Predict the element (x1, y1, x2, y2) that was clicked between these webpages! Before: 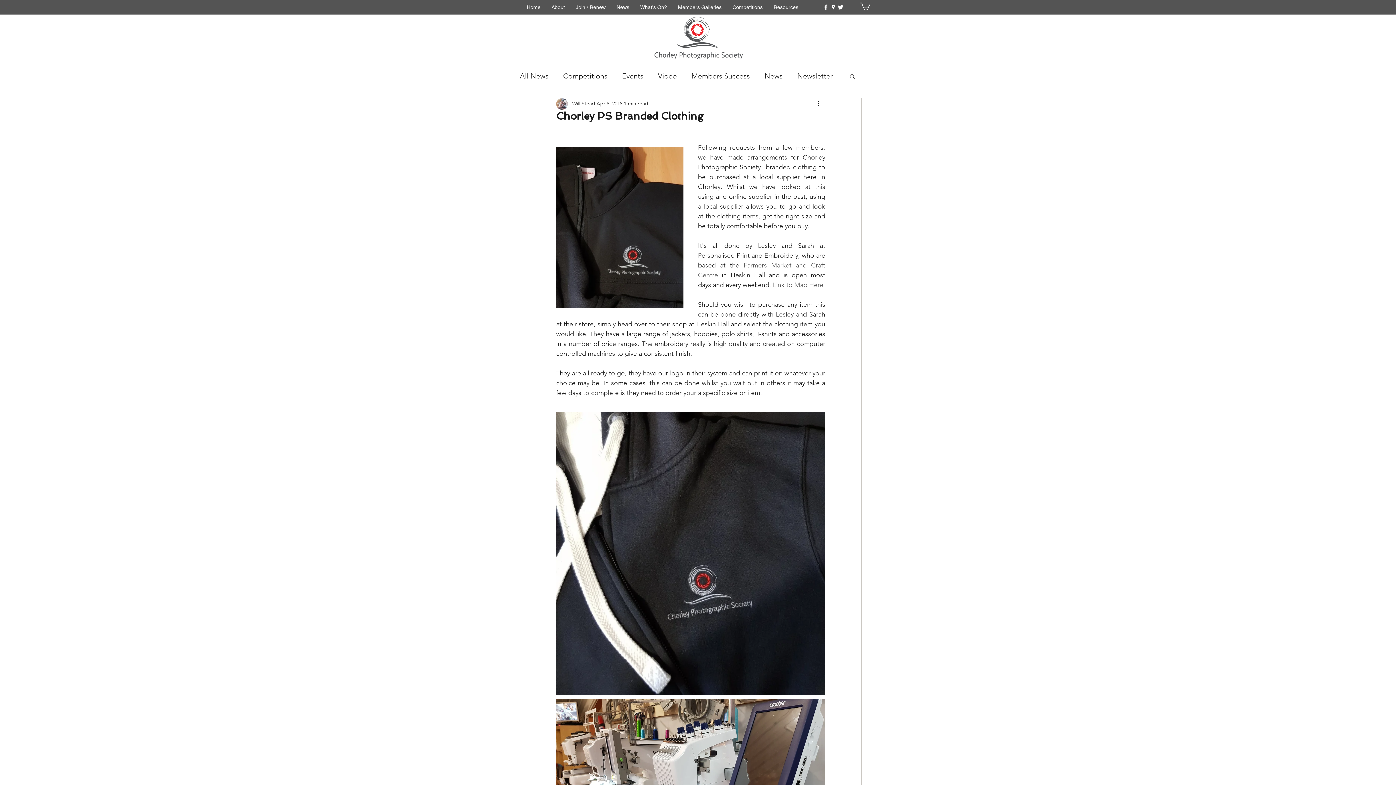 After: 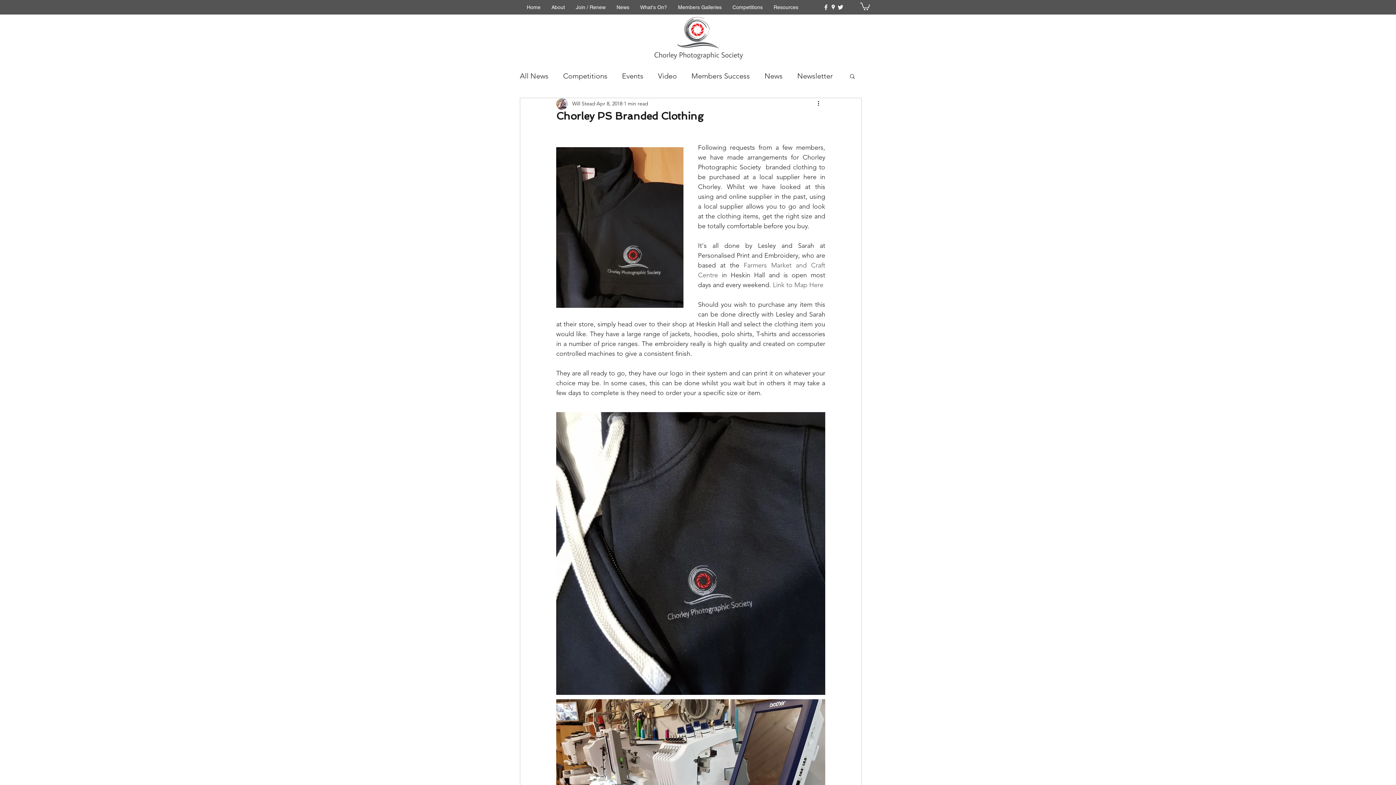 Action: bbox: (672, 1, 727, 12) label: Members Galleries